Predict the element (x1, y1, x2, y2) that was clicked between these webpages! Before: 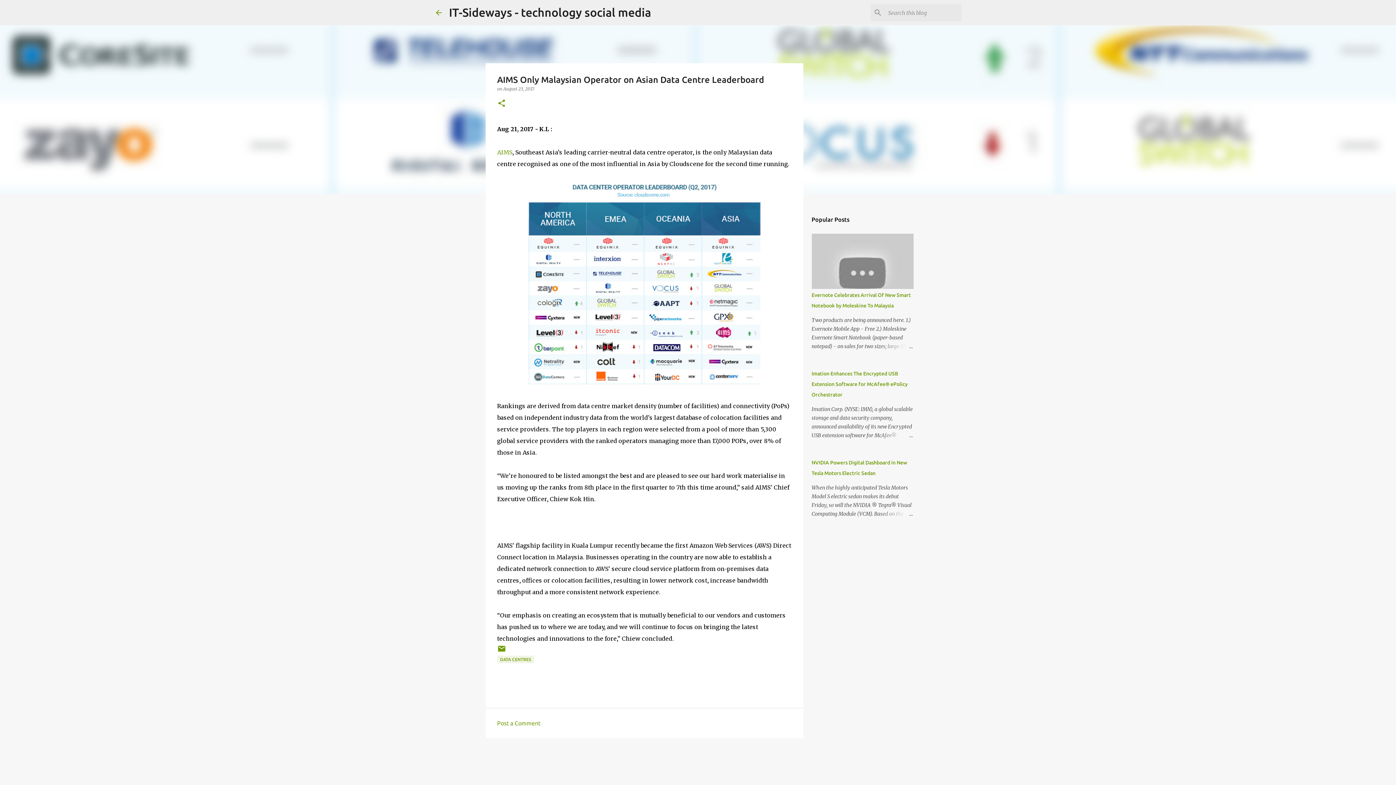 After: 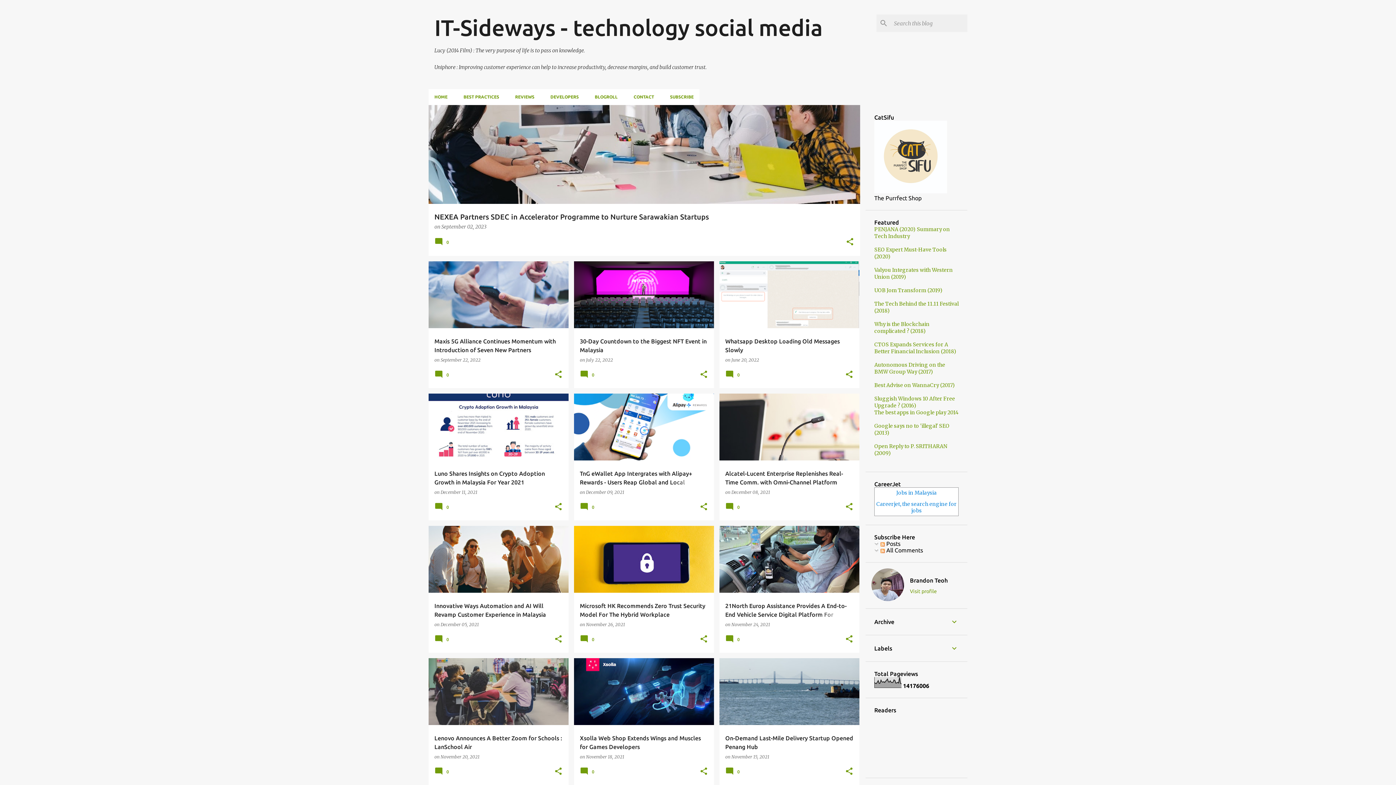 Action: label: IT-Sideways - technology social media bbox: (449, 5, 651, 18)